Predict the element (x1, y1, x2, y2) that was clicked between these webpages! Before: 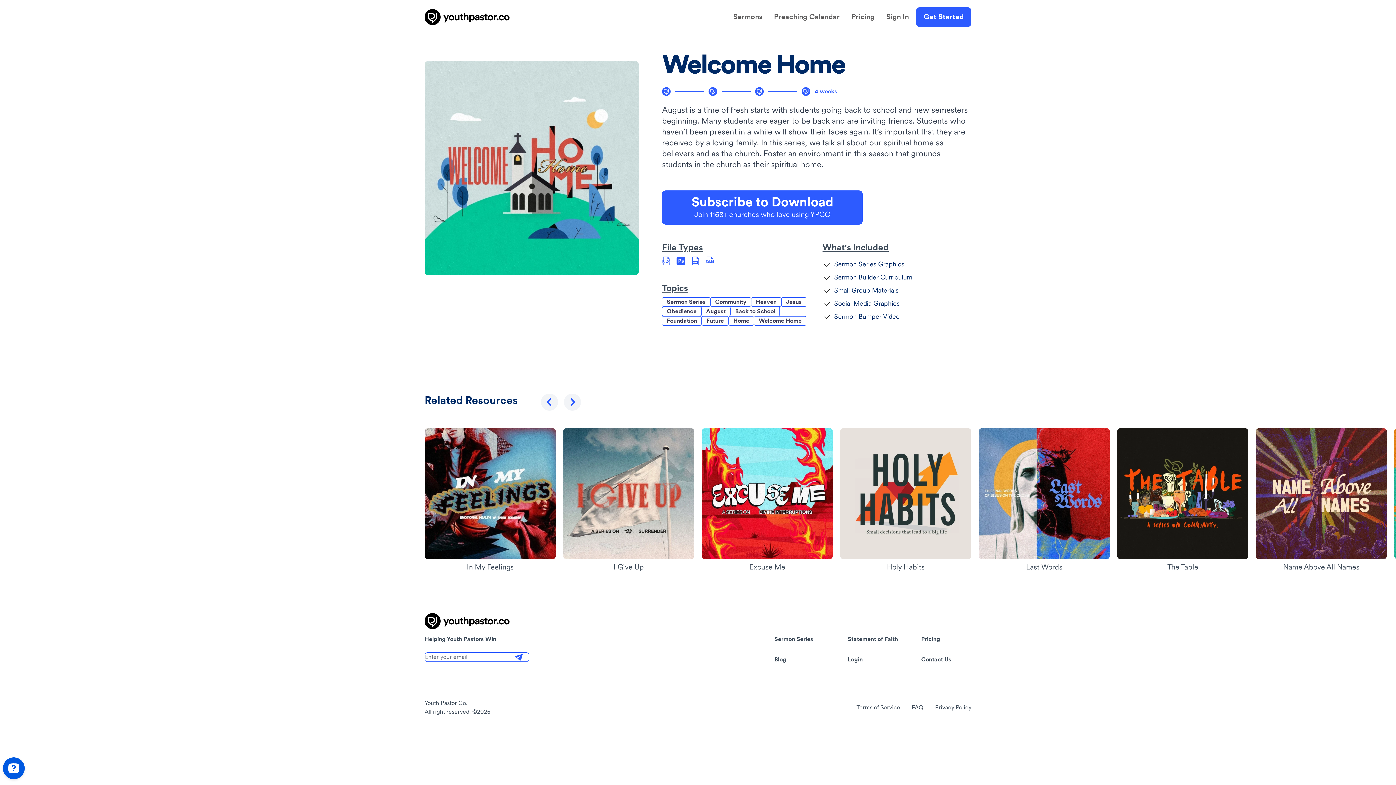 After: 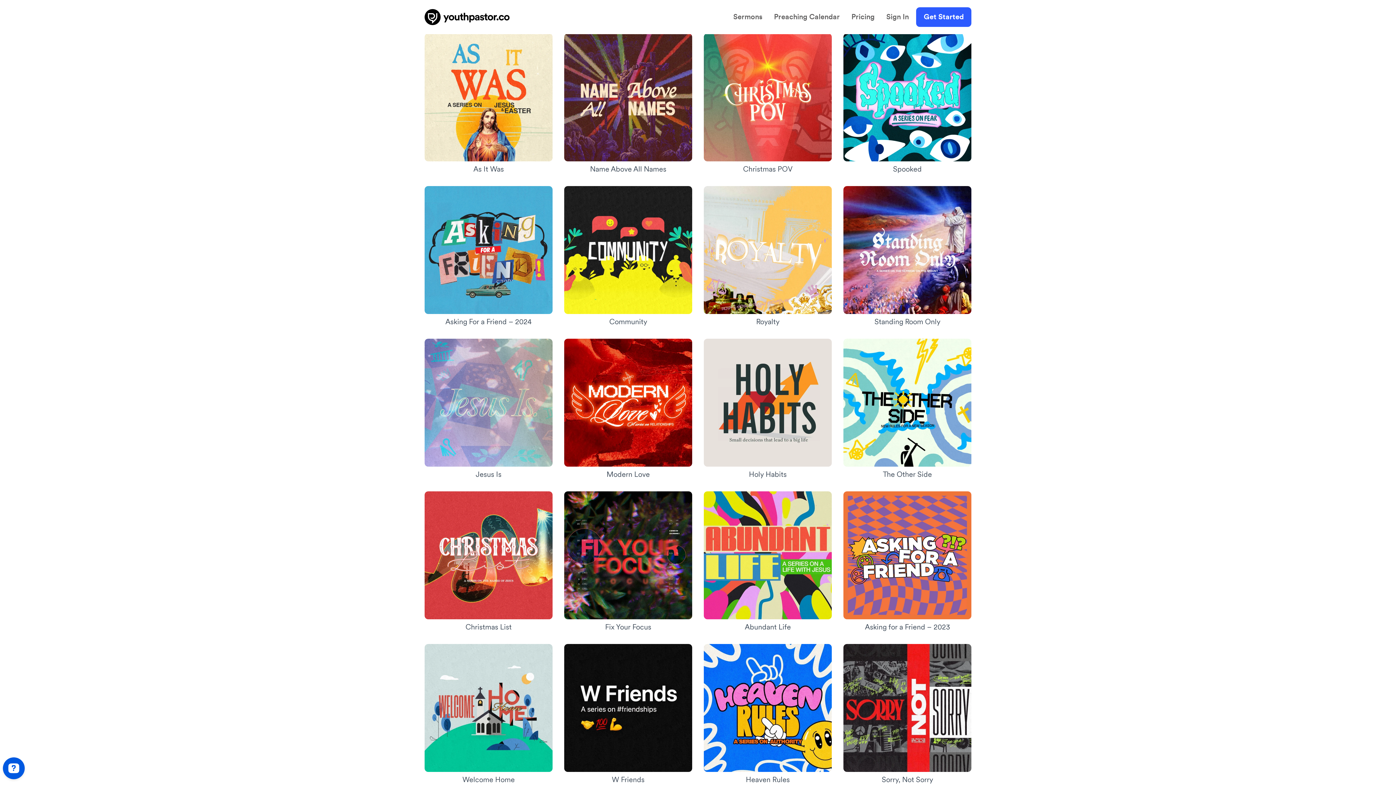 Action: label: Jesus bbox: (781, 297, 806, 306)